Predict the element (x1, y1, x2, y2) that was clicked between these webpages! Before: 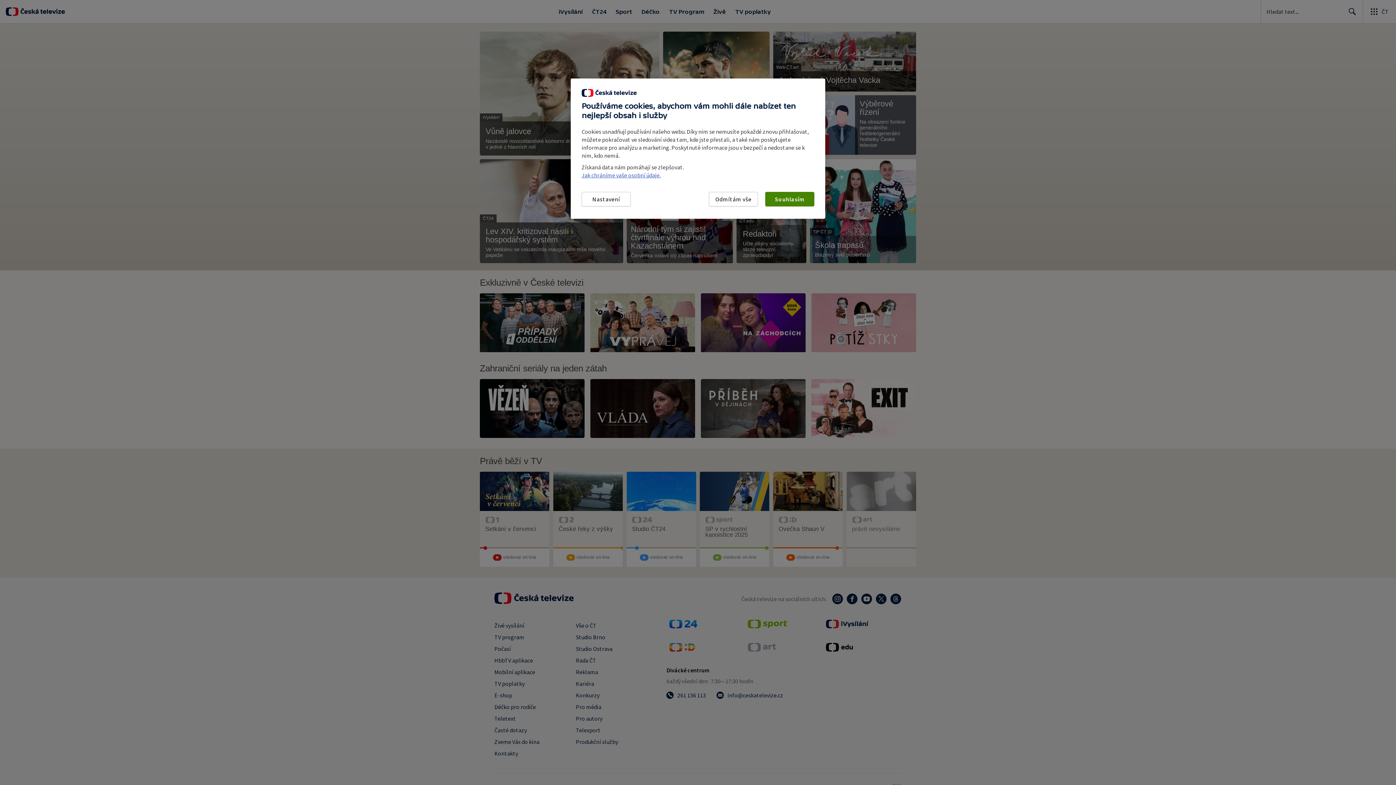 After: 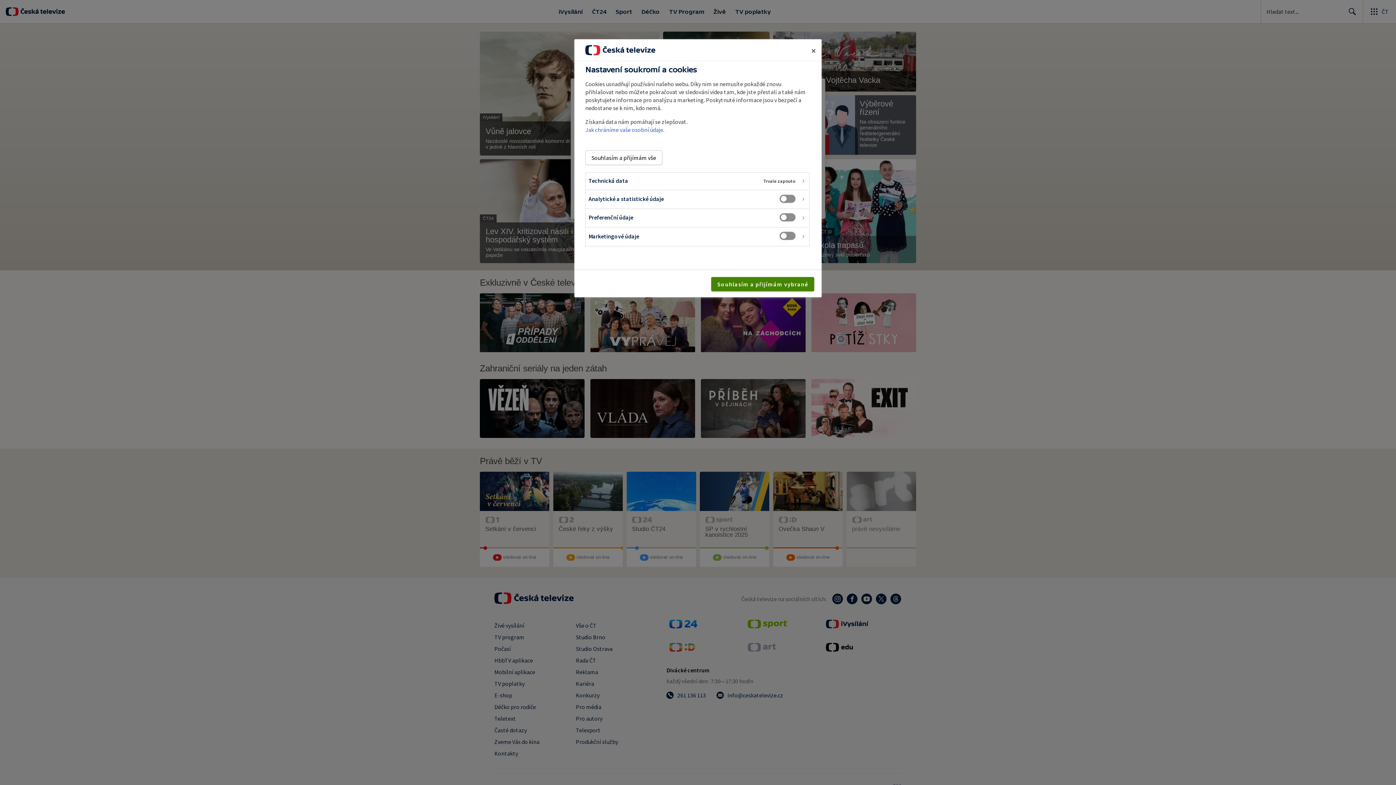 Action: label: Nastavení bbox: (581, 192, 630, 206)